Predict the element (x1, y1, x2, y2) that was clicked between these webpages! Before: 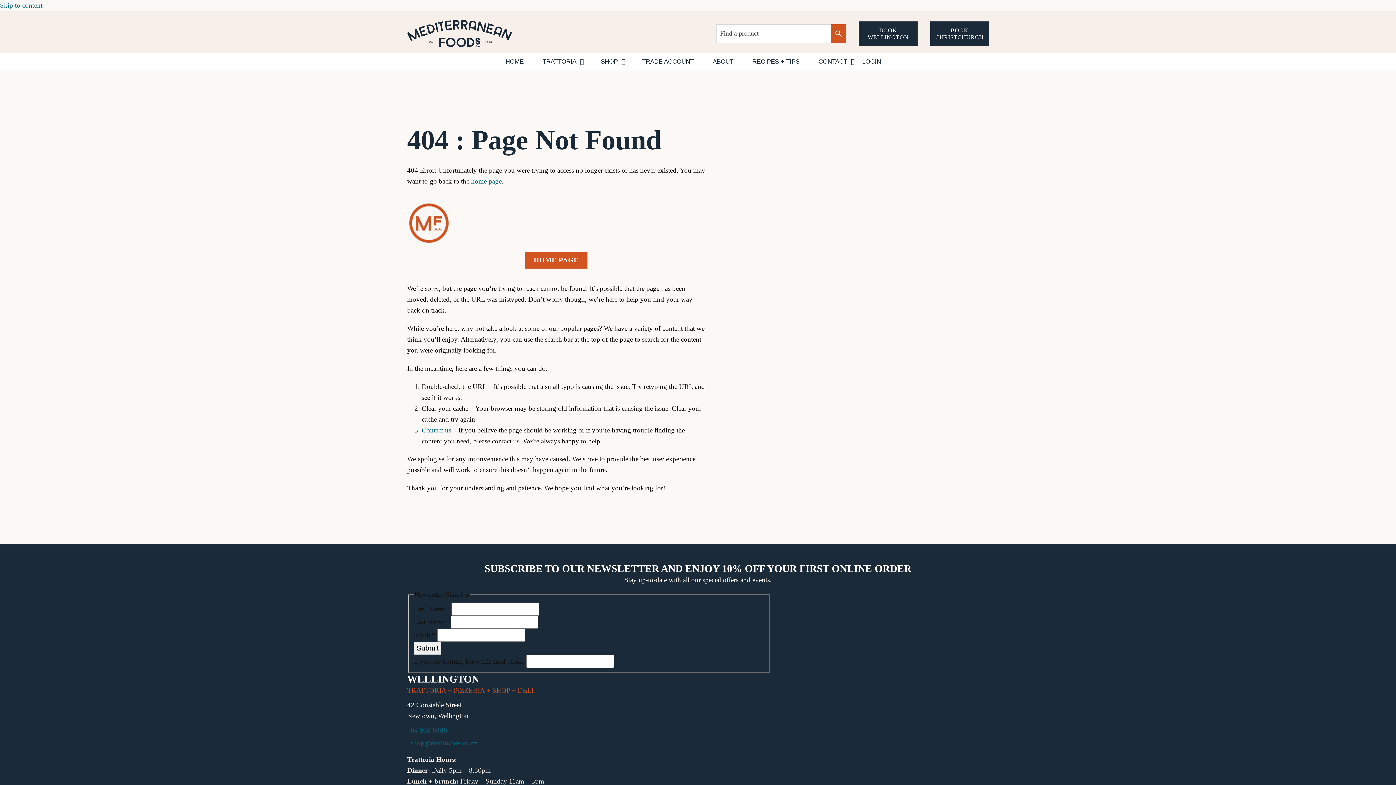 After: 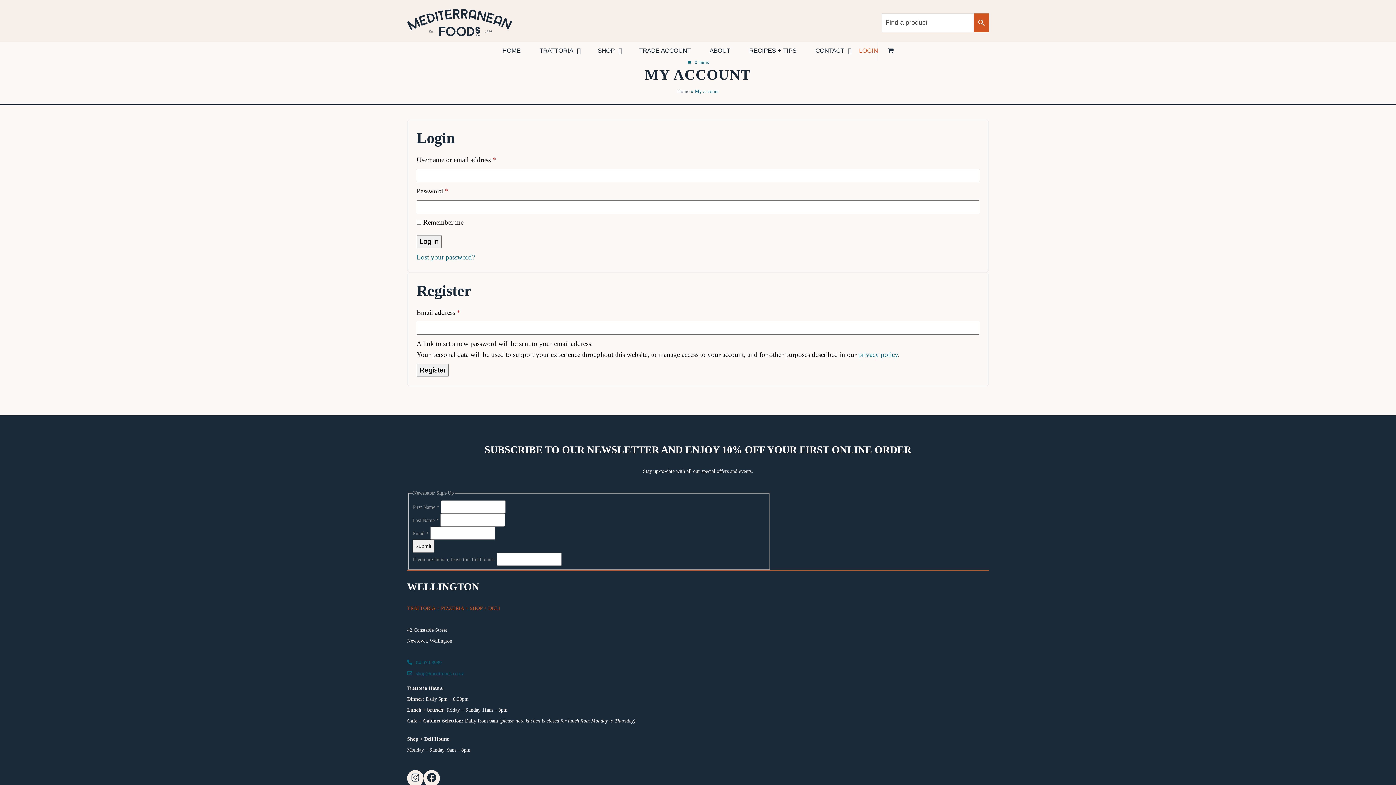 Action: bbox: (862, 52, 881, 70) label: LOGIN